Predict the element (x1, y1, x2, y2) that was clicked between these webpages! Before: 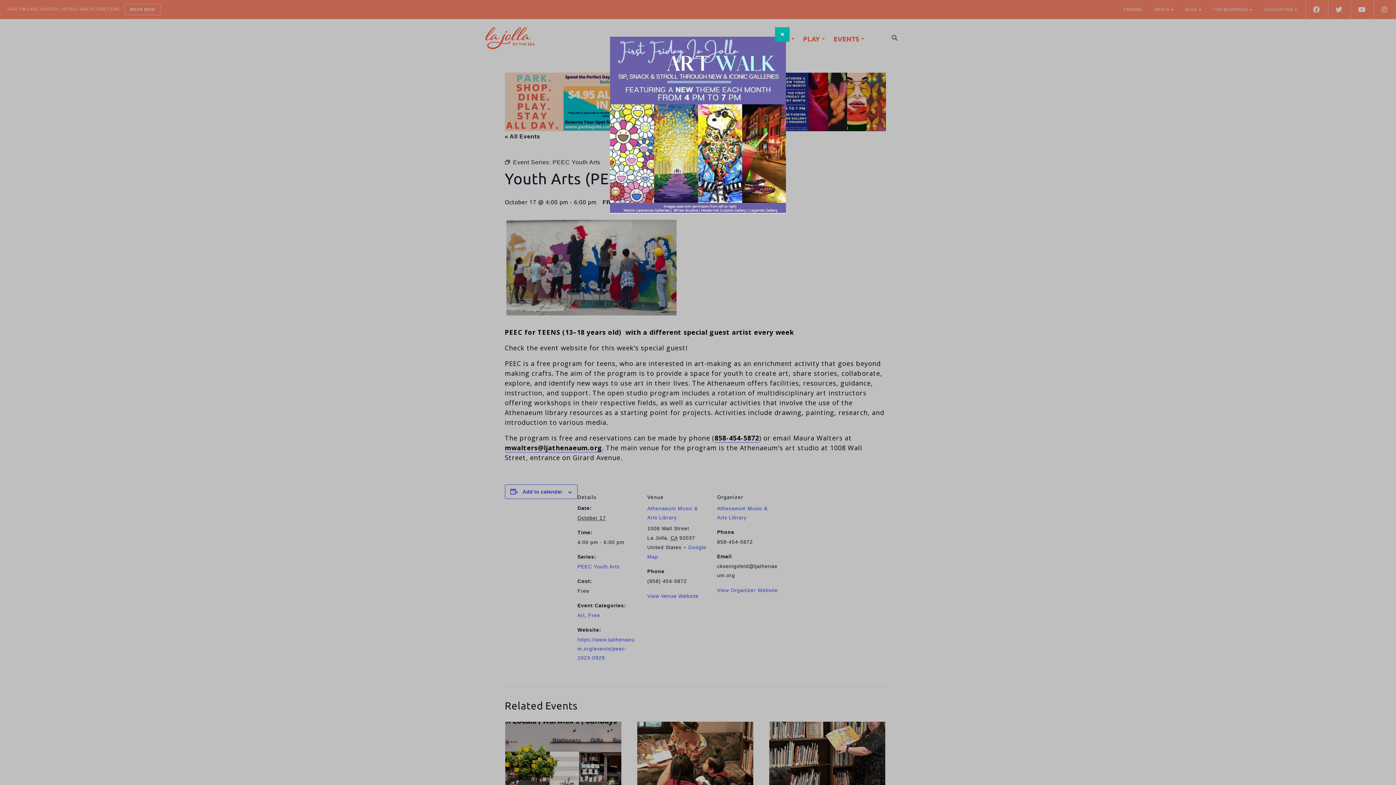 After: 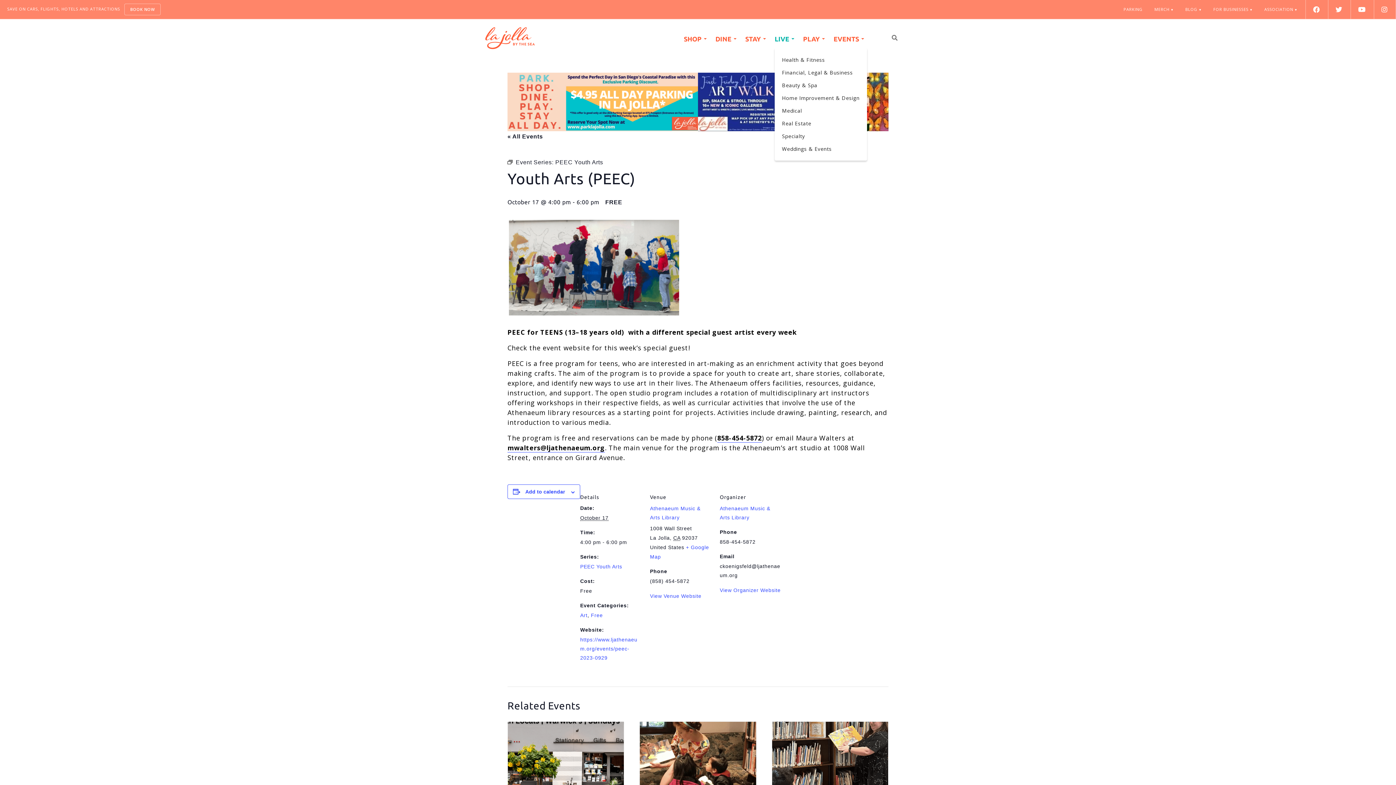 Action: label: Close bbox: (775, 27, 789, 41)